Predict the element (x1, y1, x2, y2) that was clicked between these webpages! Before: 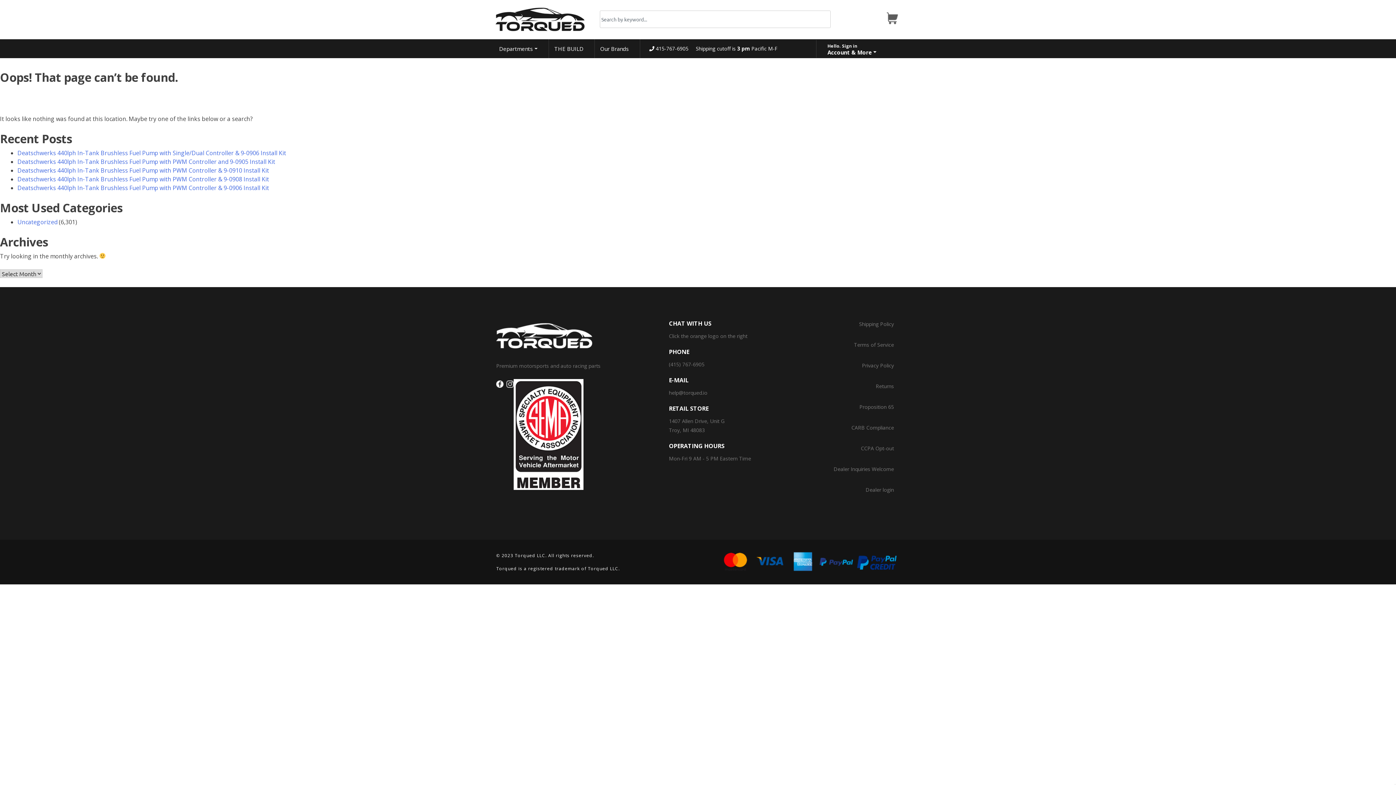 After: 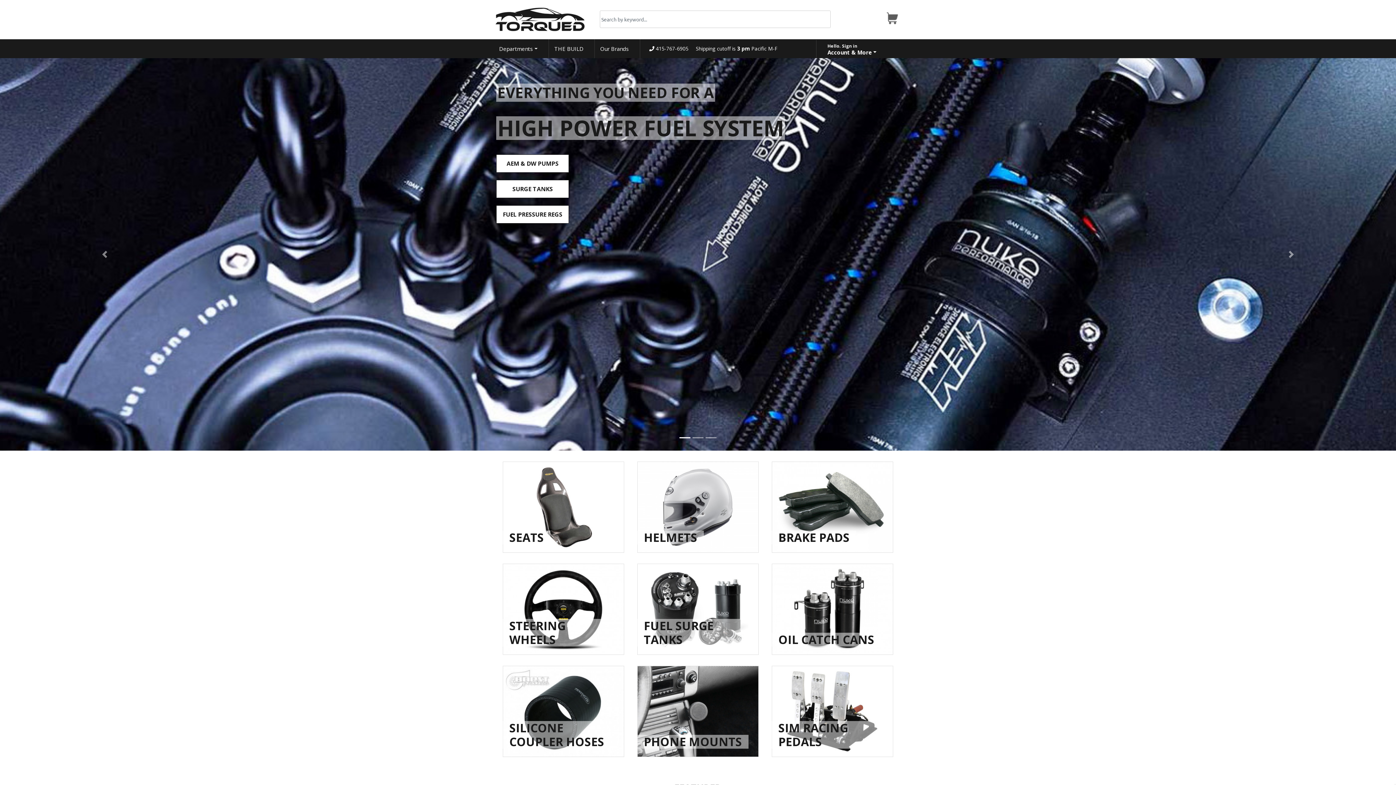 Action: bbox: (495, 14, 584, 22)